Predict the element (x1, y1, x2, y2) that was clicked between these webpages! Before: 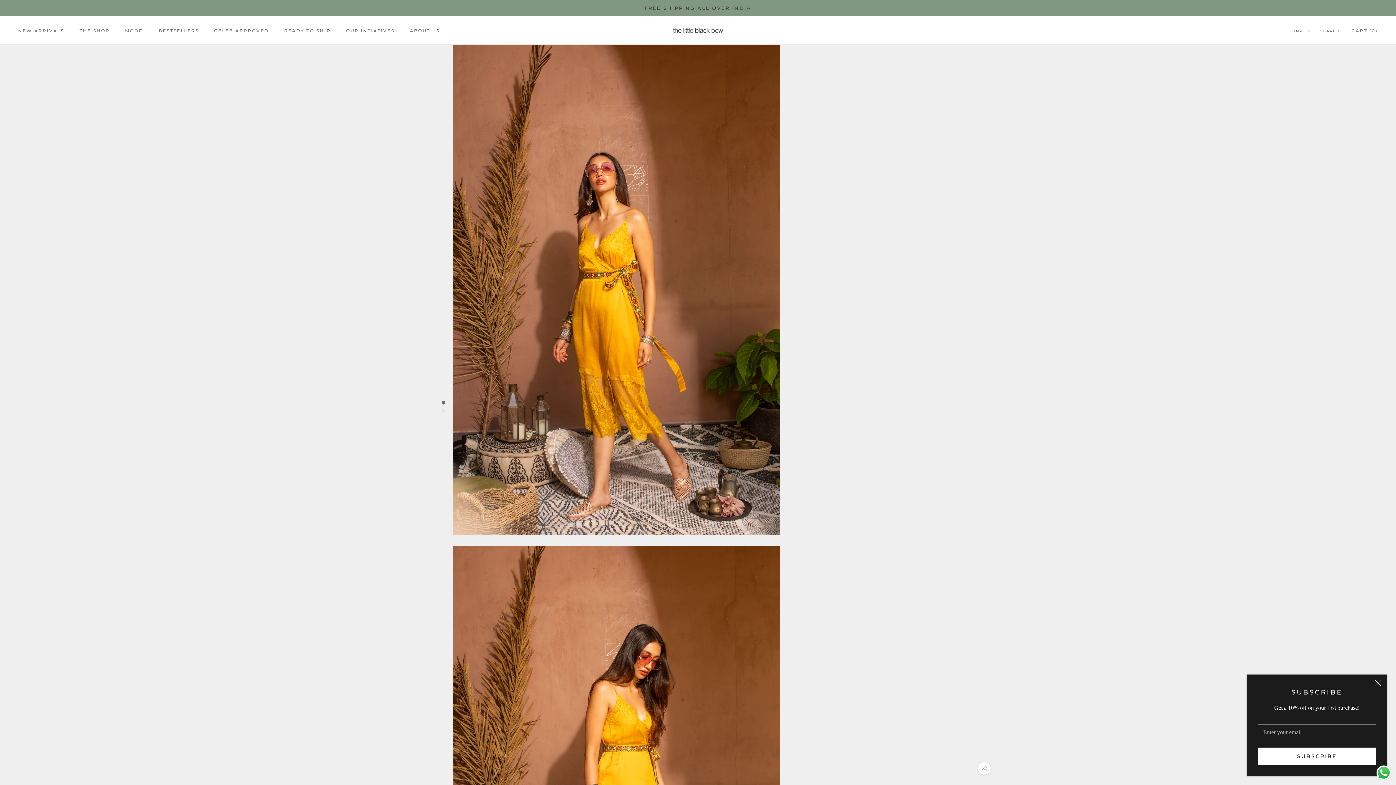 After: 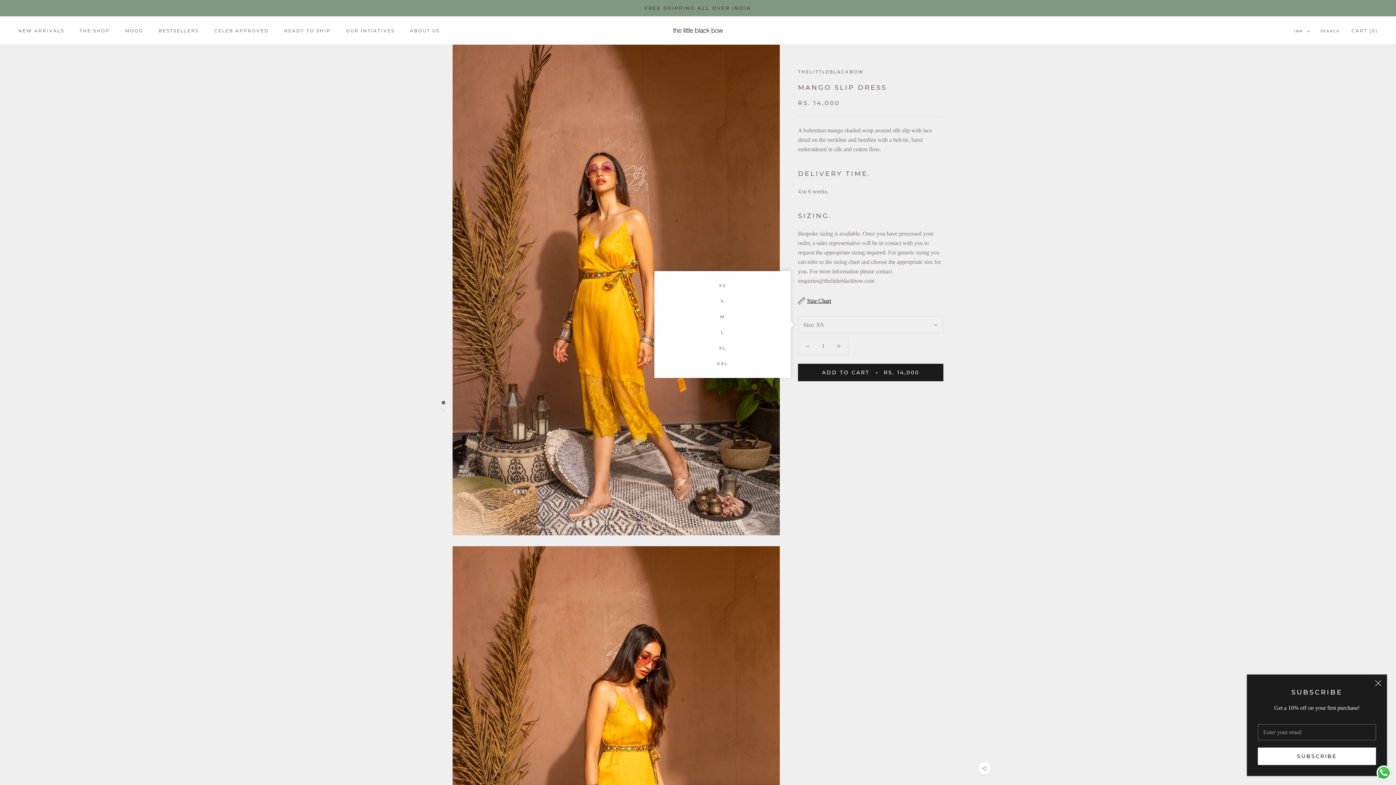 Action: label: Size: XS bbox: (798, 316, 943, 333)